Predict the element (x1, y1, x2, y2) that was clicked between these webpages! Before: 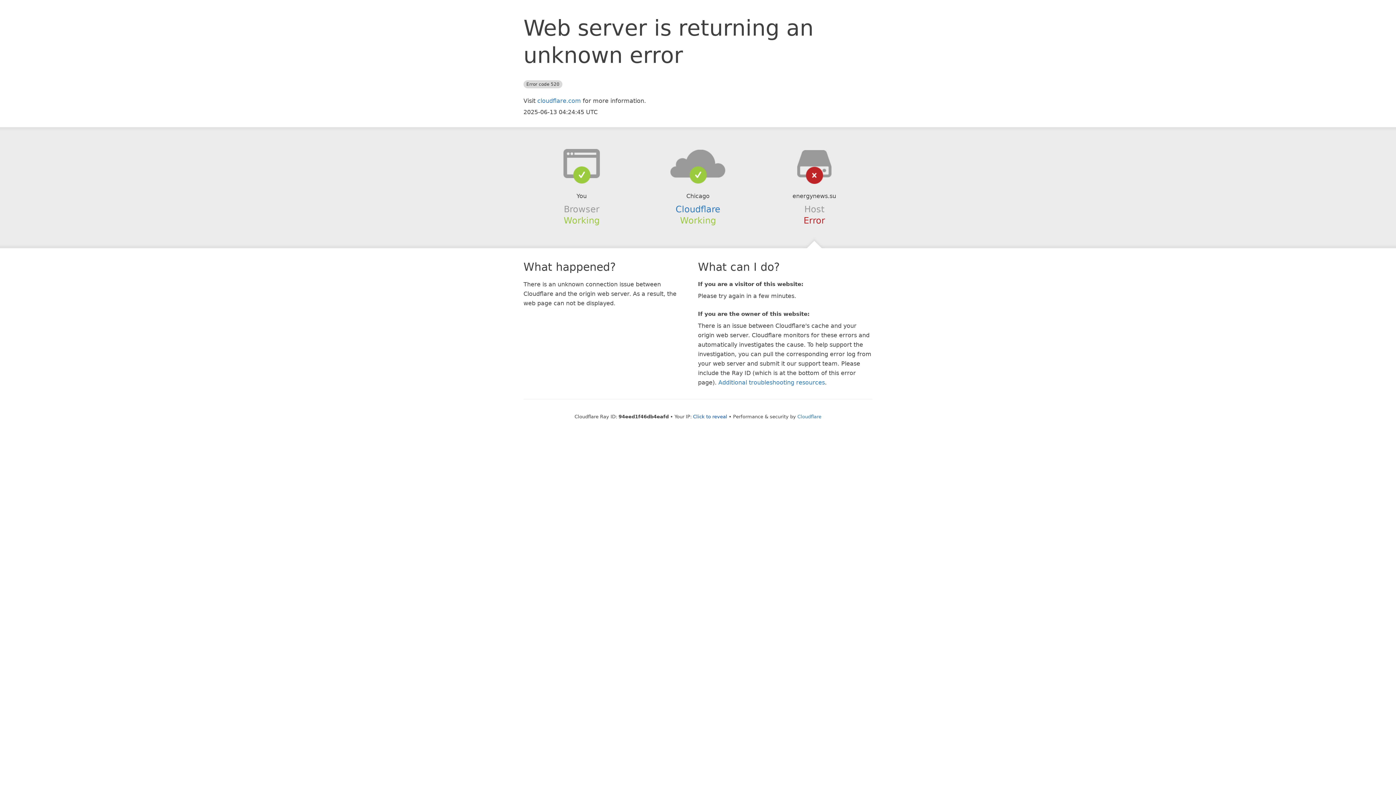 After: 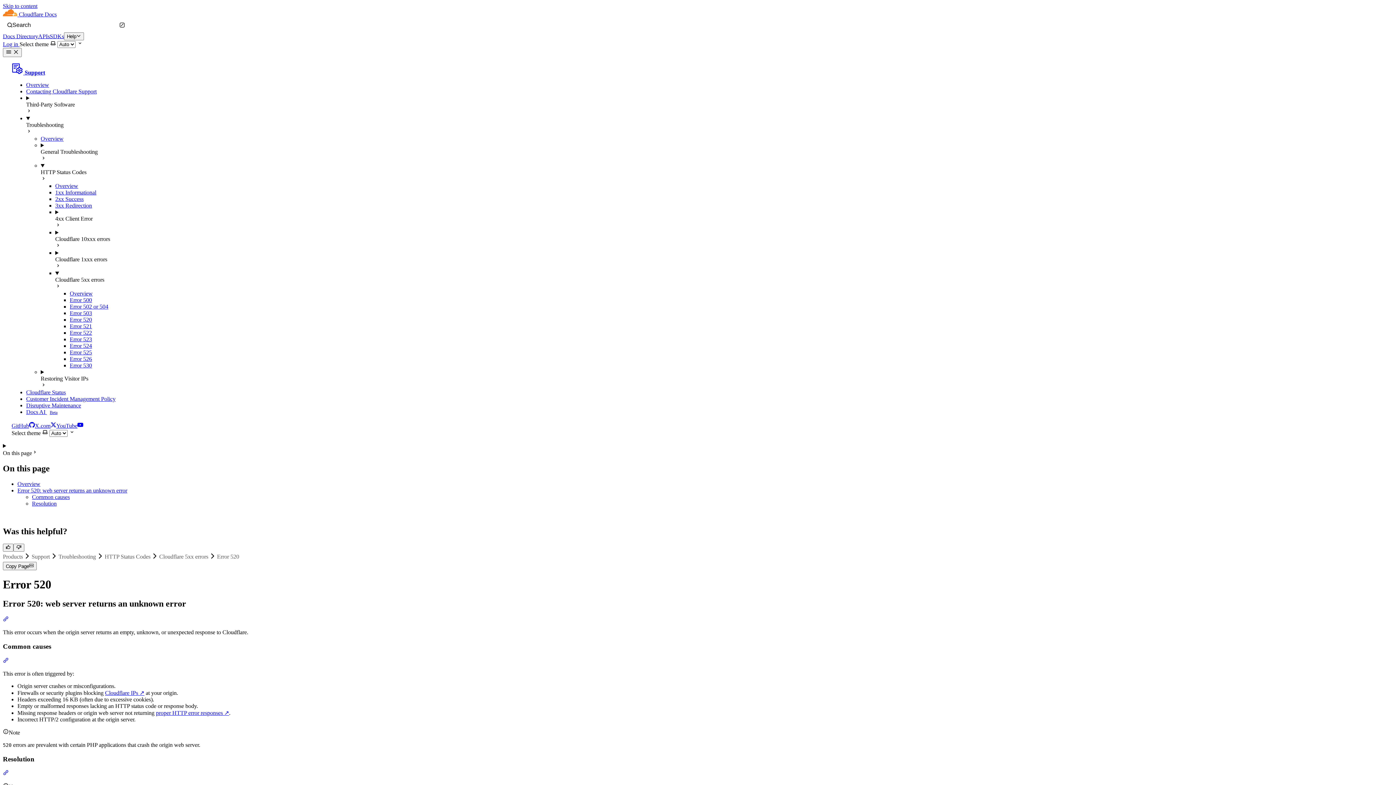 Action: label: Additional troubleshooting resources bbox: (718, 379, 825, 386)